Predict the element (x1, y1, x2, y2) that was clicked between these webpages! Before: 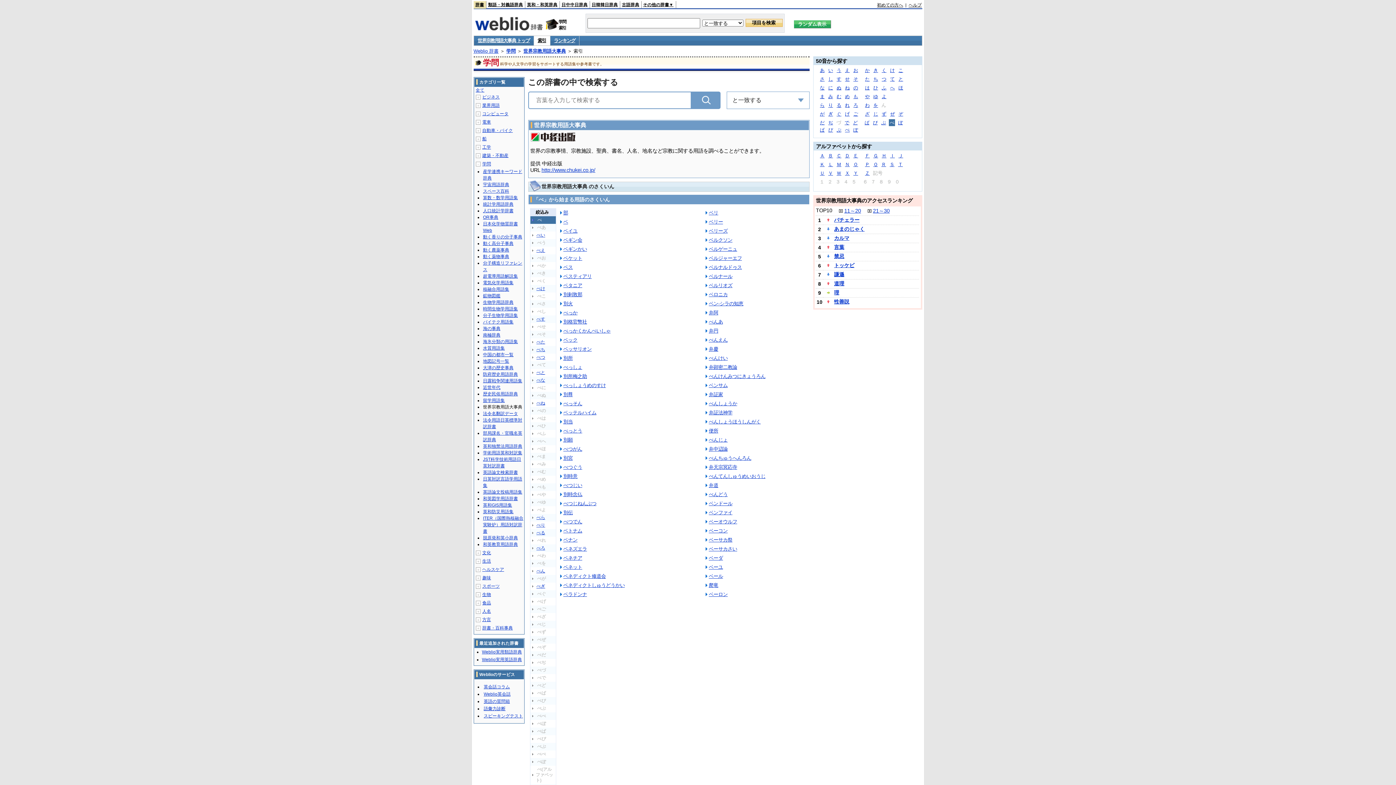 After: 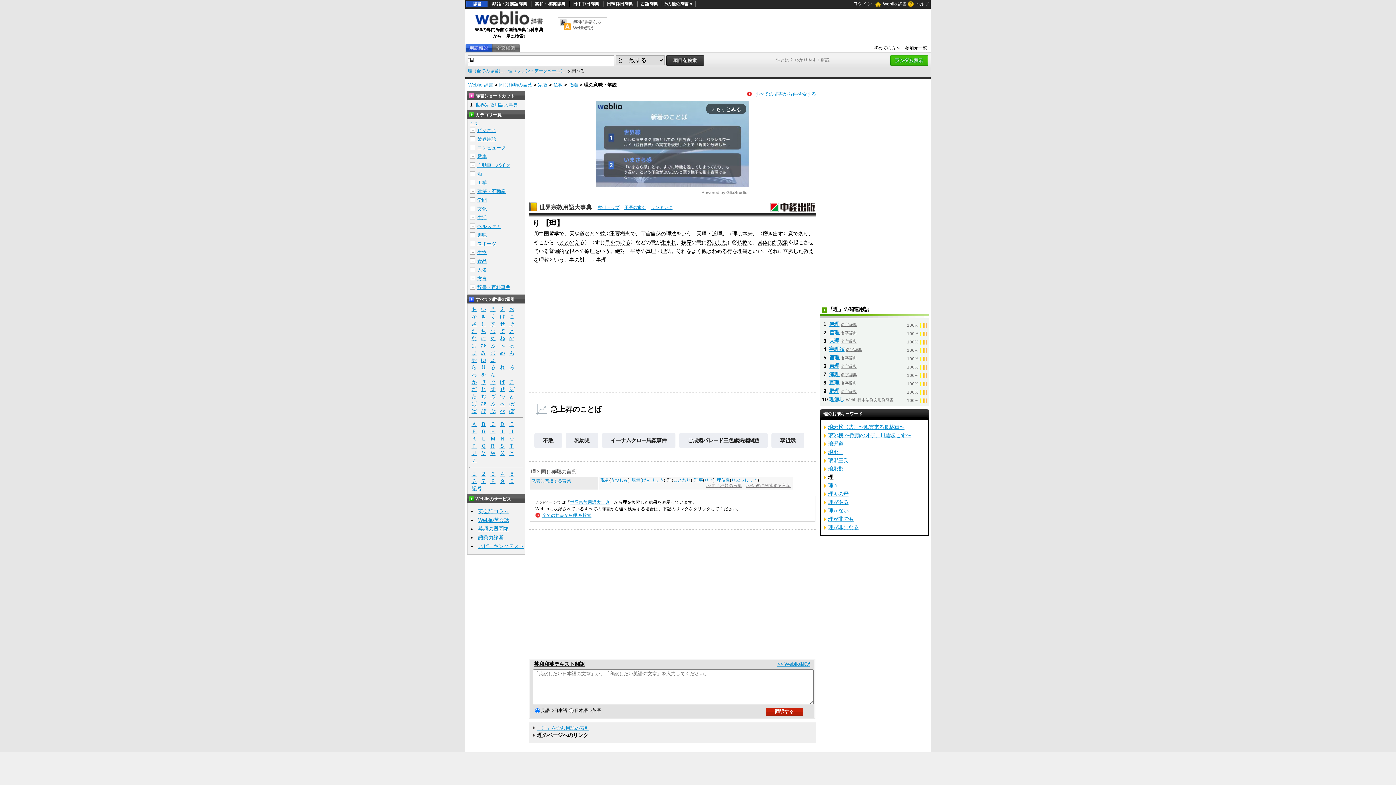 Action: bbox: (834, 289, 839, 295) label: 理